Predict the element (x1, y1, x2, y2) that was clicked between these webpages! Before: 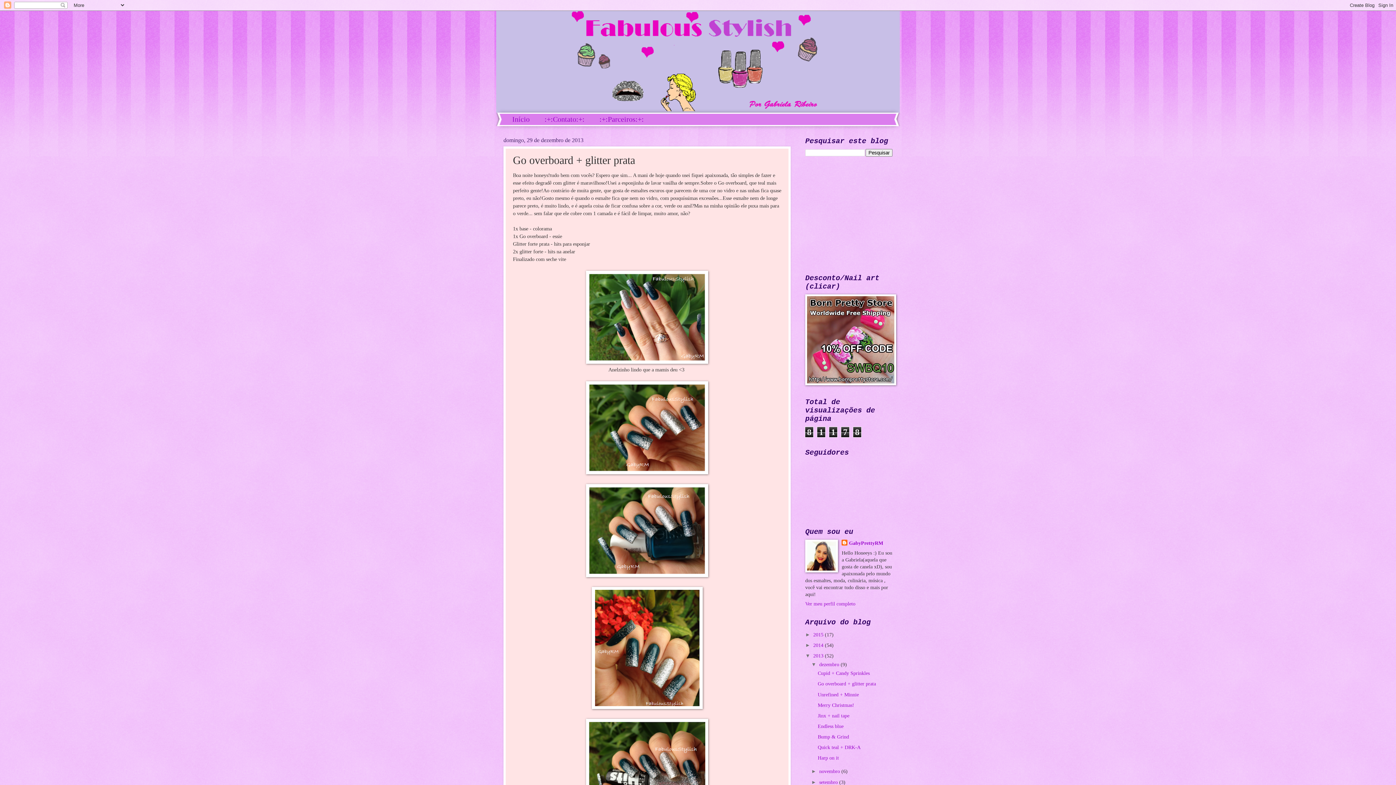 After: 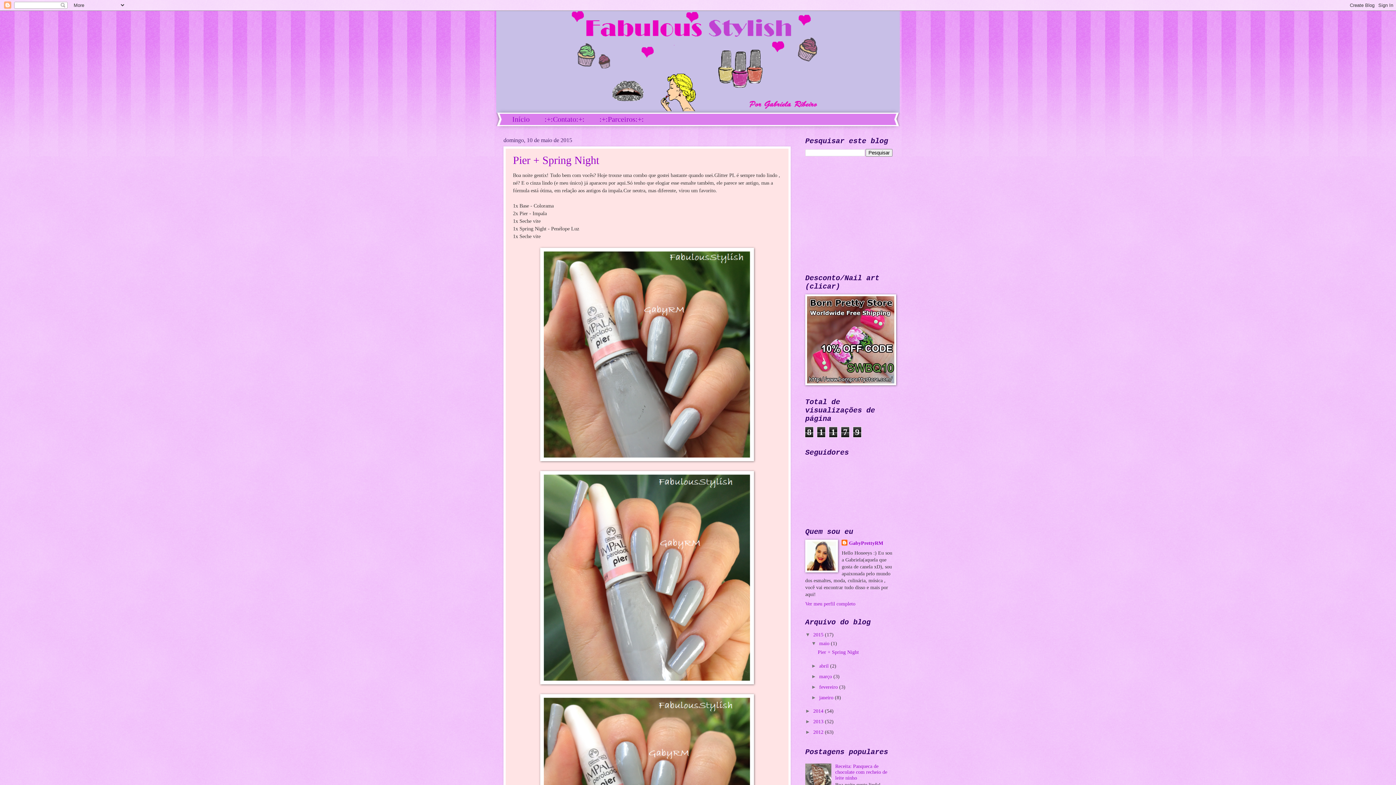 Action: bbox: (813, 632, 825, 637) label: 2015 